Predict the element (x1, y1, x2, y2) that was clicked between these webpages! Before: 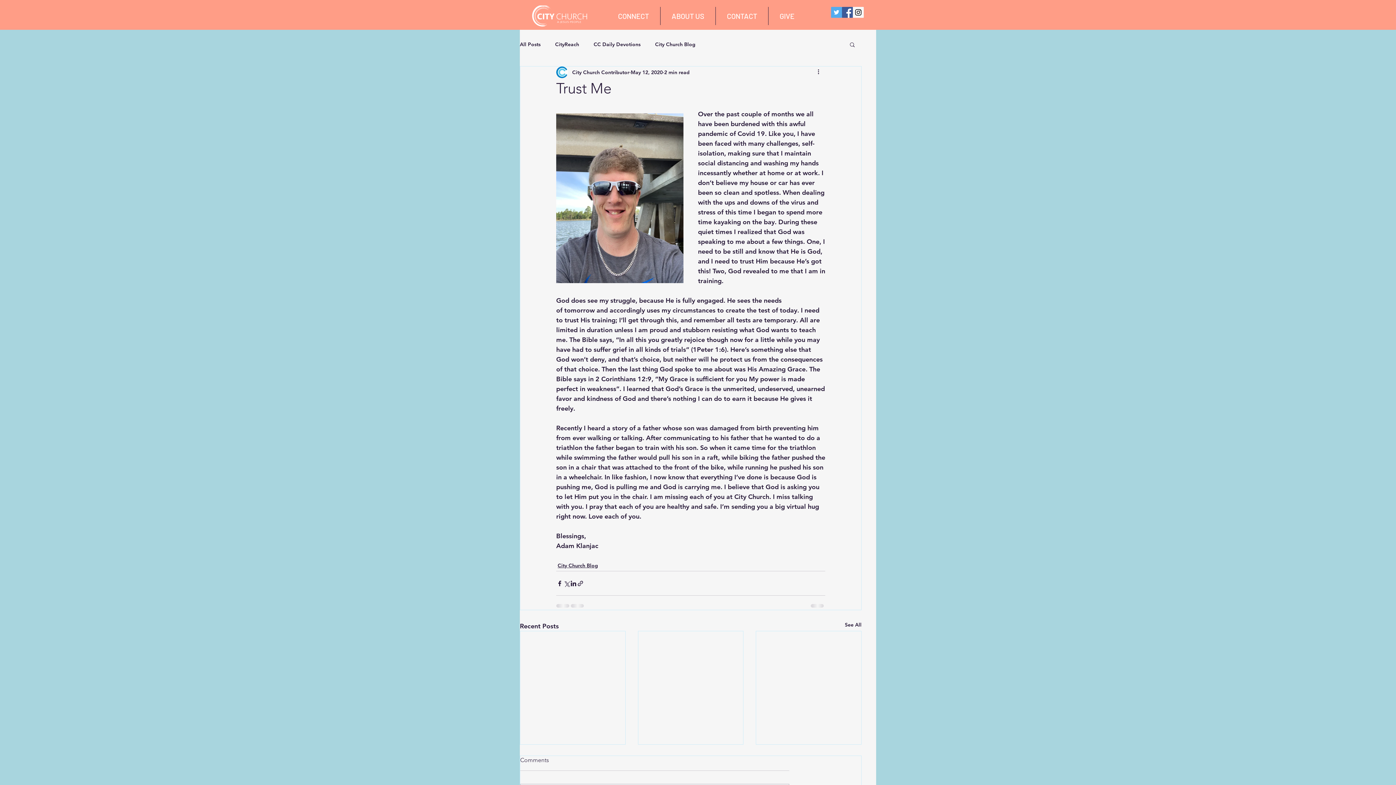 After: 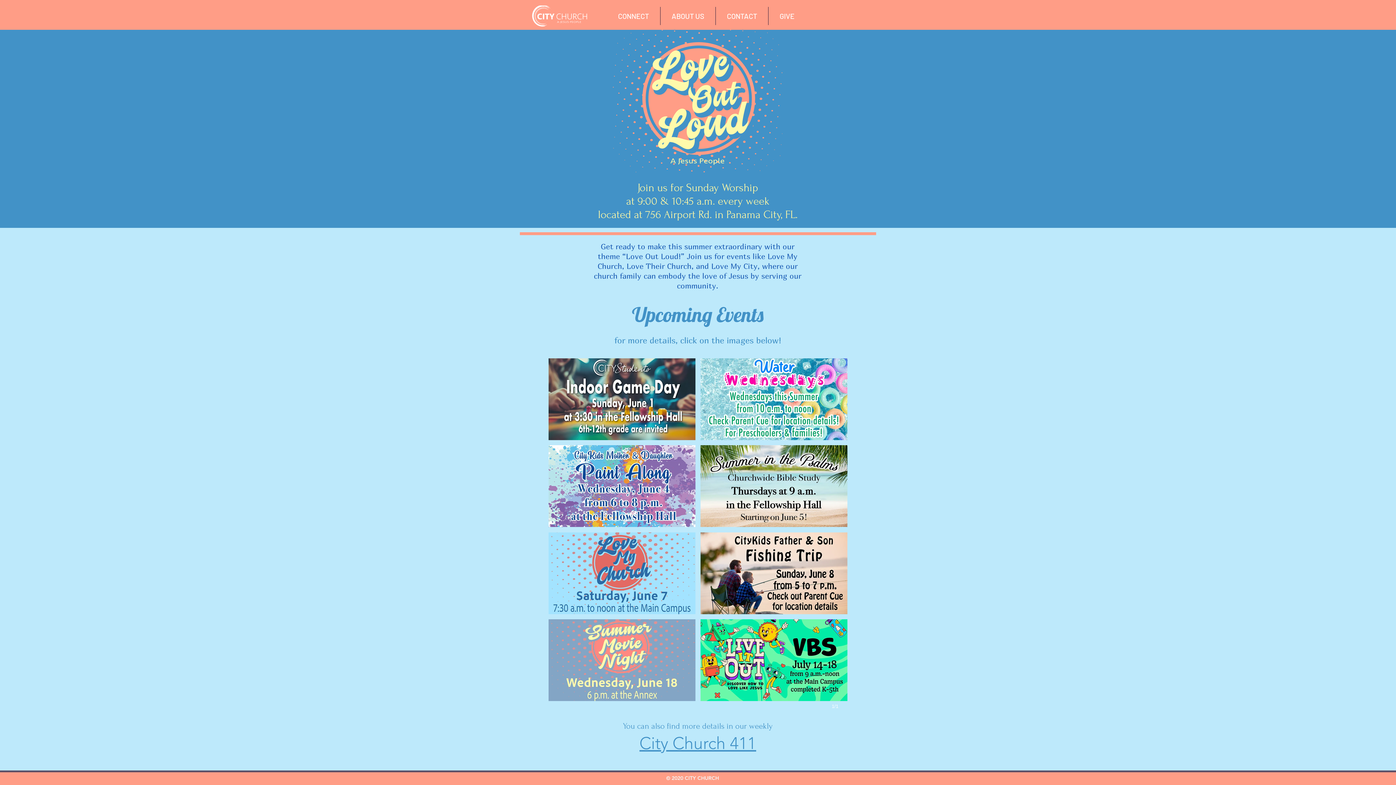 Action: label: GIVE bbox: (768, 6, 805, 25)